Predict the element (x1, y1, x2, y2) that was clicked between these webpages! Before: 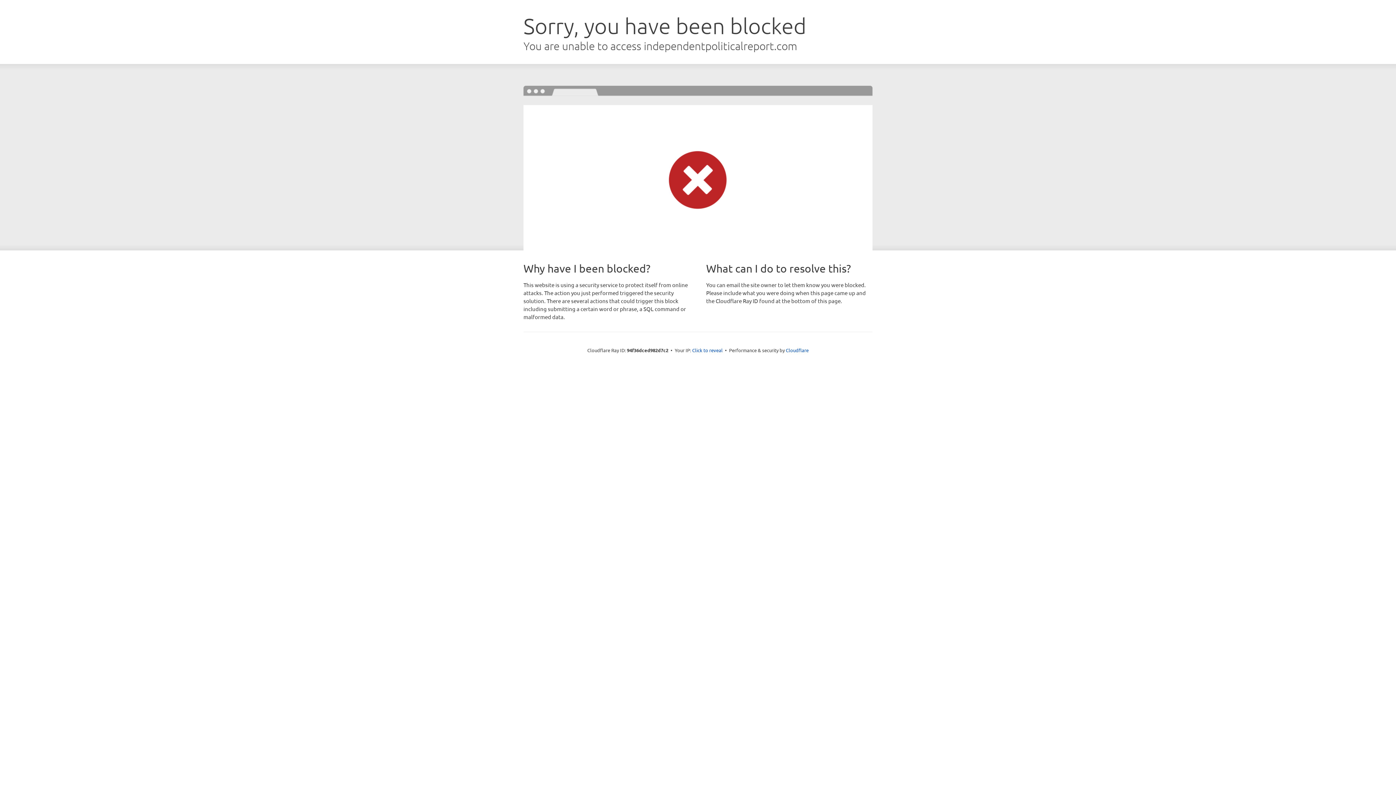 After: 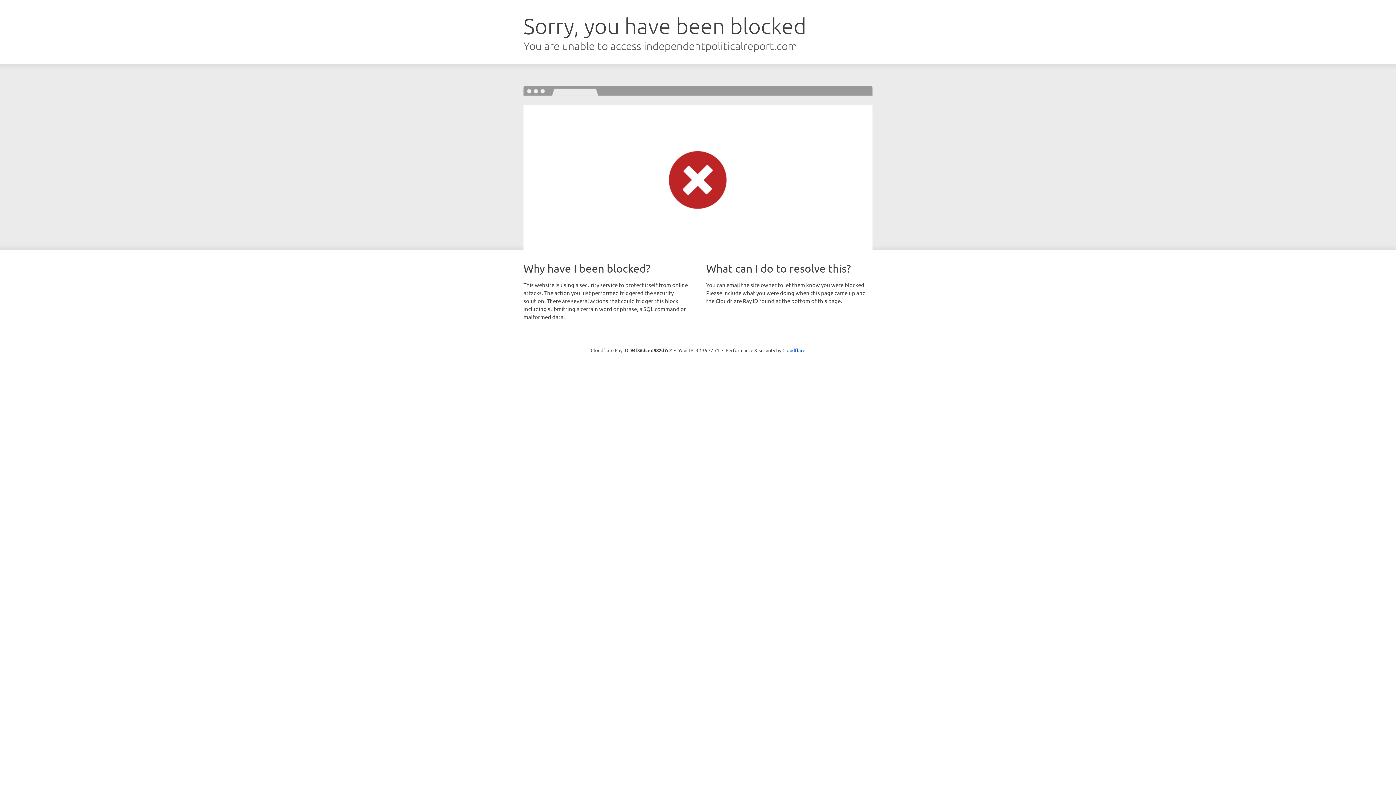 Action: label: Click to reveal bbox: (692, 346, 722, 353)